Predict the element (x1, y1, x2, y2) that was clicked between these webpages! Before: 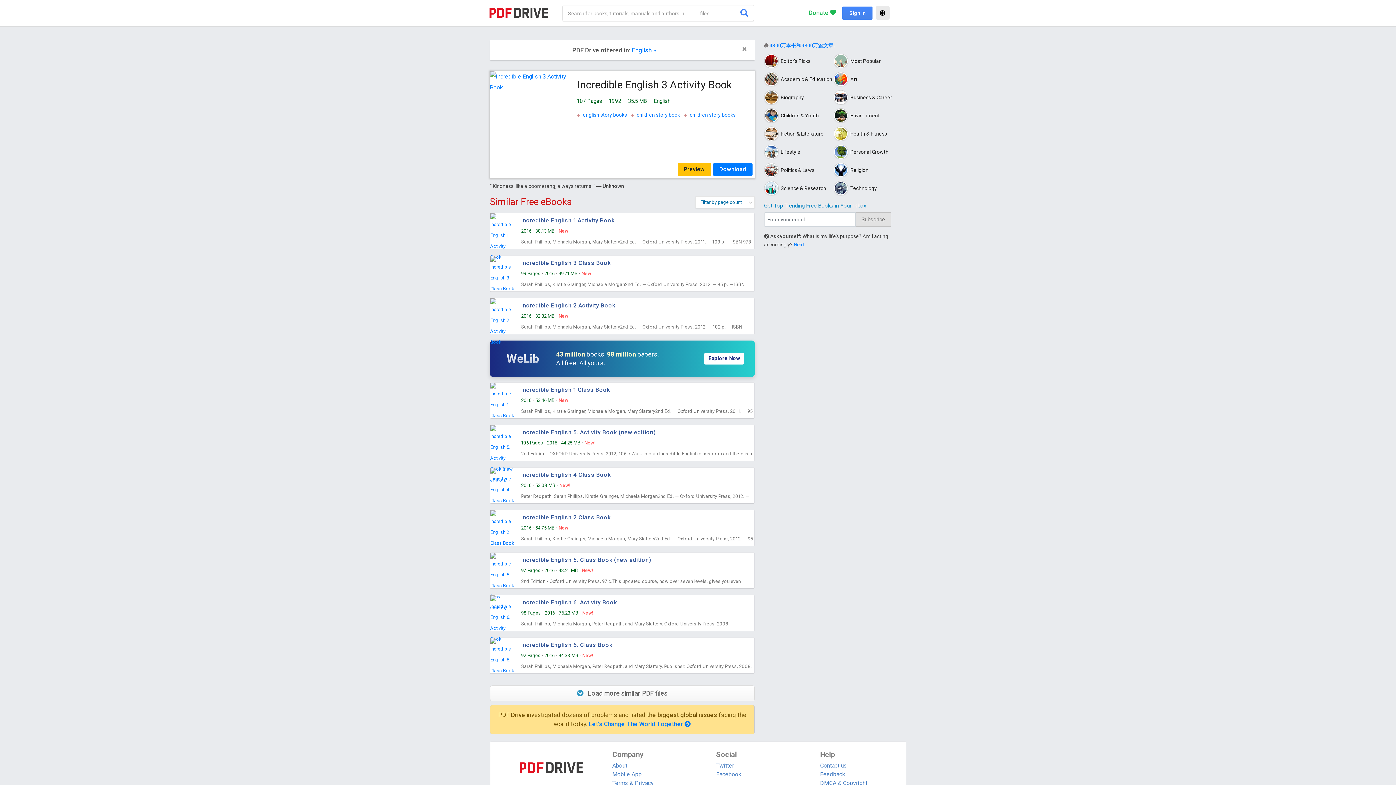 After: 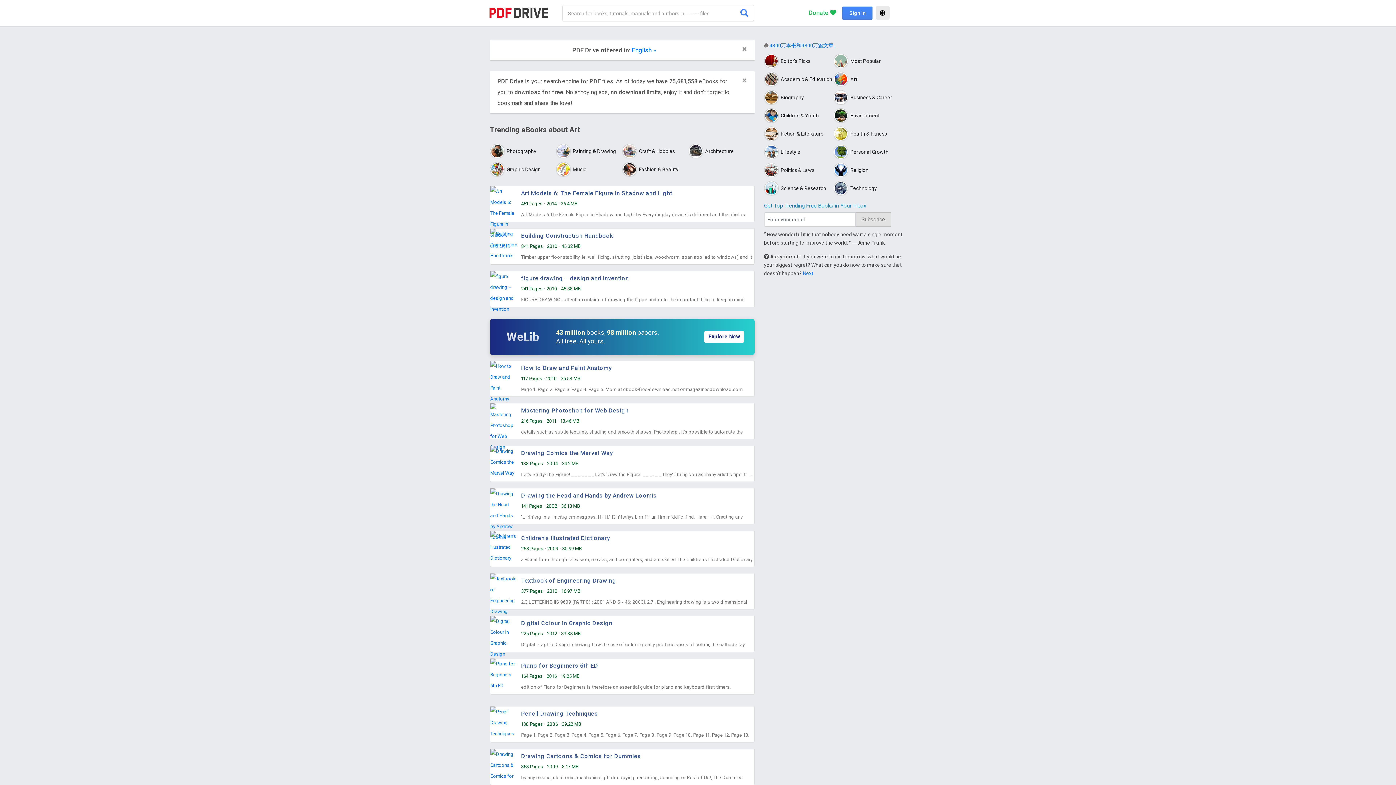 Action: bbox: (833, 72, 903, 86) label:  

Art